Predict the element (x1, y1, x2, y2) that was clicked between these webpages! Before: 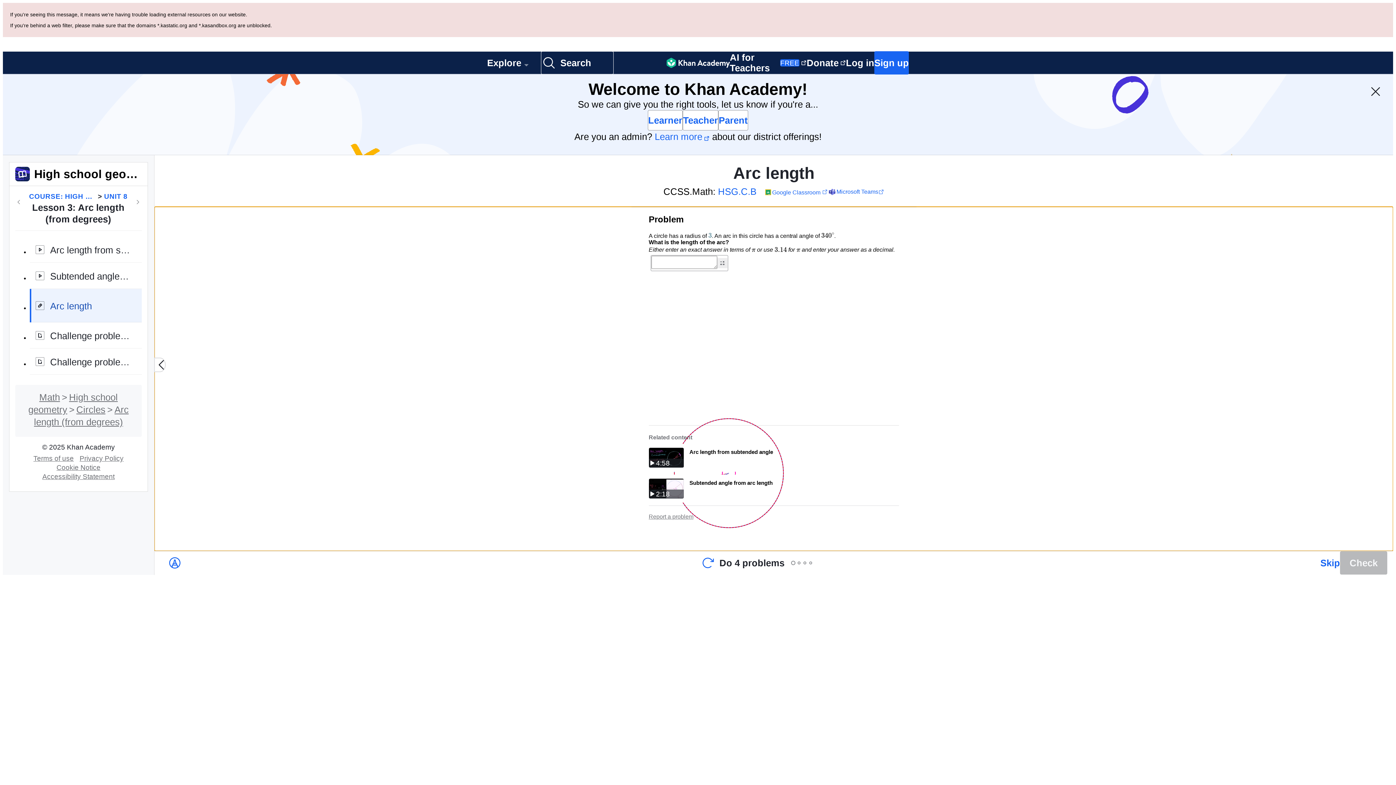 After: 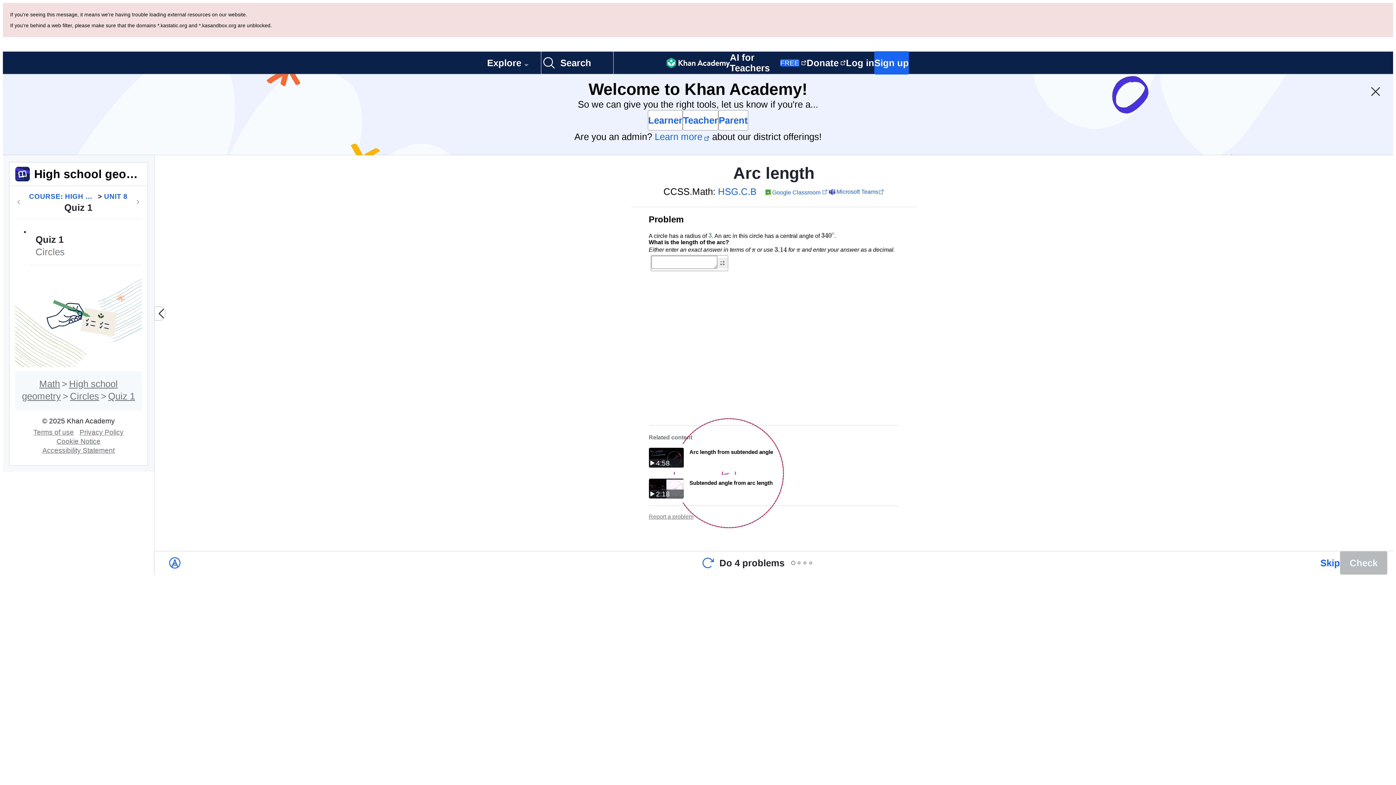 Action: bbox: (133, 116, 142, 125) label: Next in course